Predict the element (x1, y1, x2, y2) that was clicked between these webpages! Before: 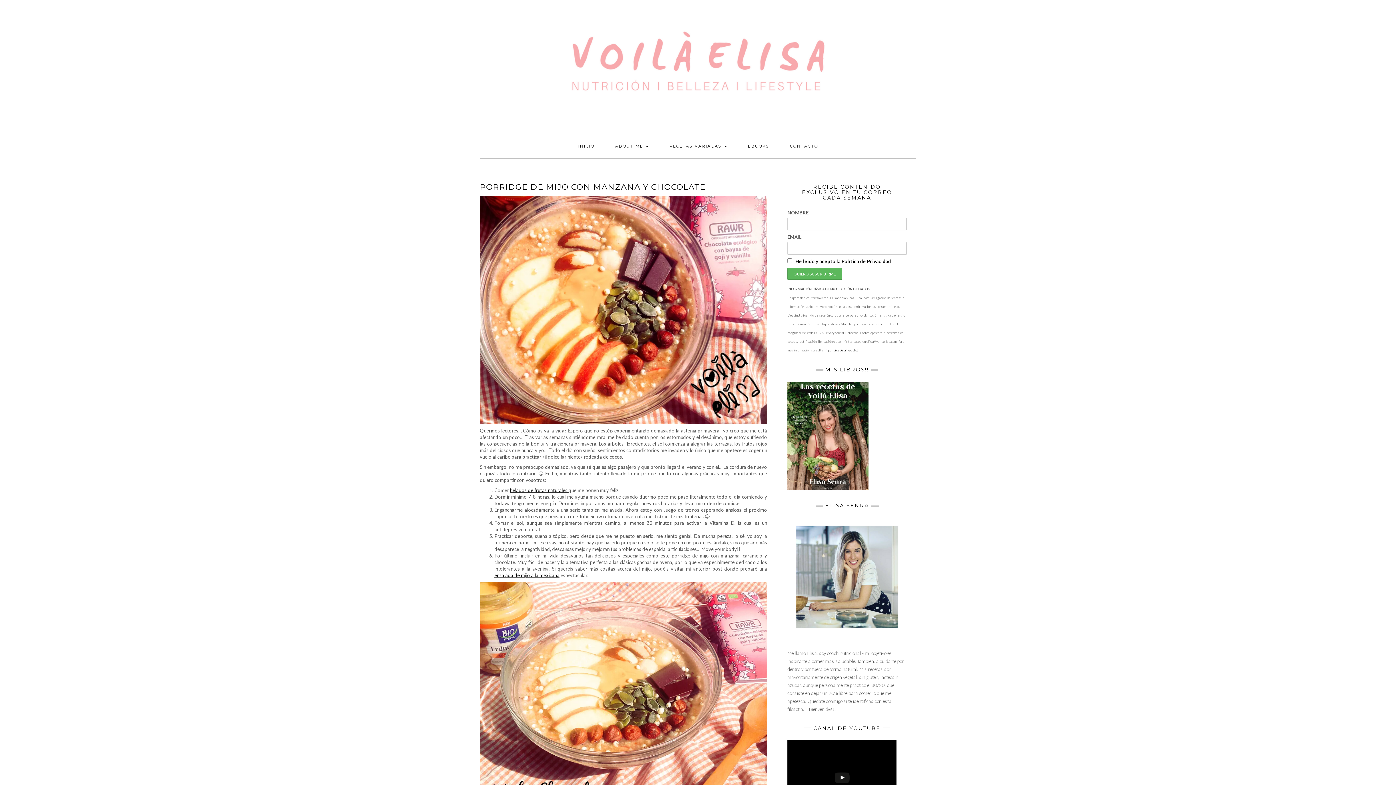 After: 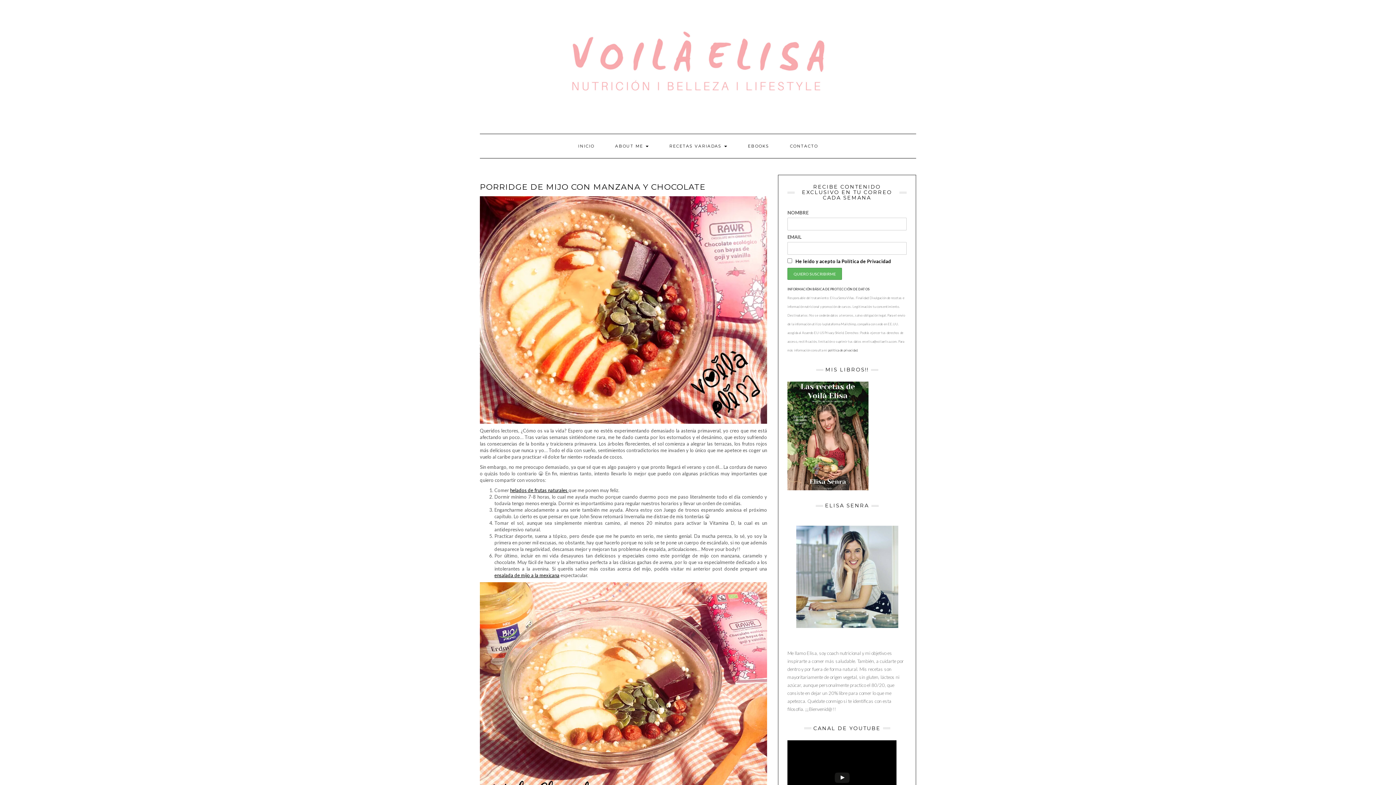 Action: bbox: (510, 487, 568, 493) label: helados de frutas naturales 